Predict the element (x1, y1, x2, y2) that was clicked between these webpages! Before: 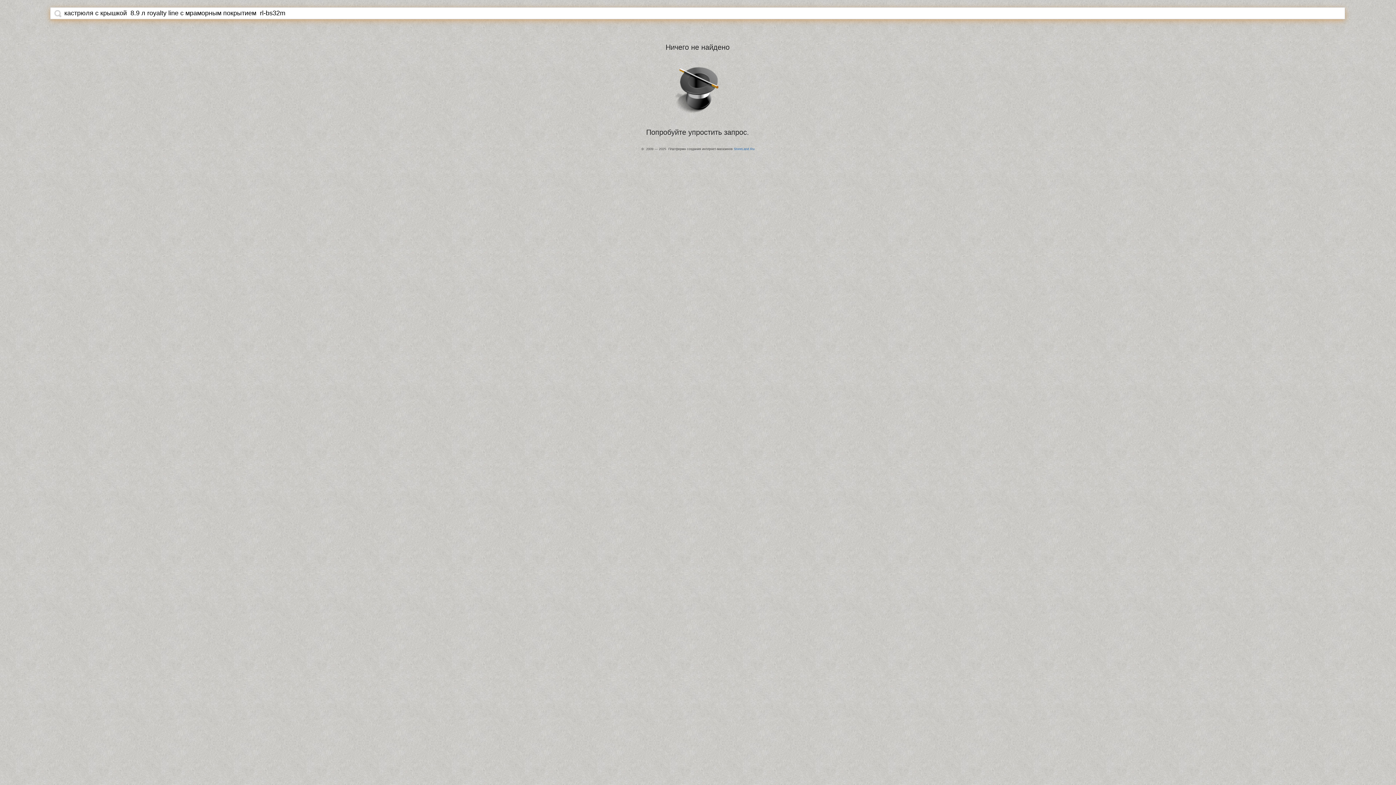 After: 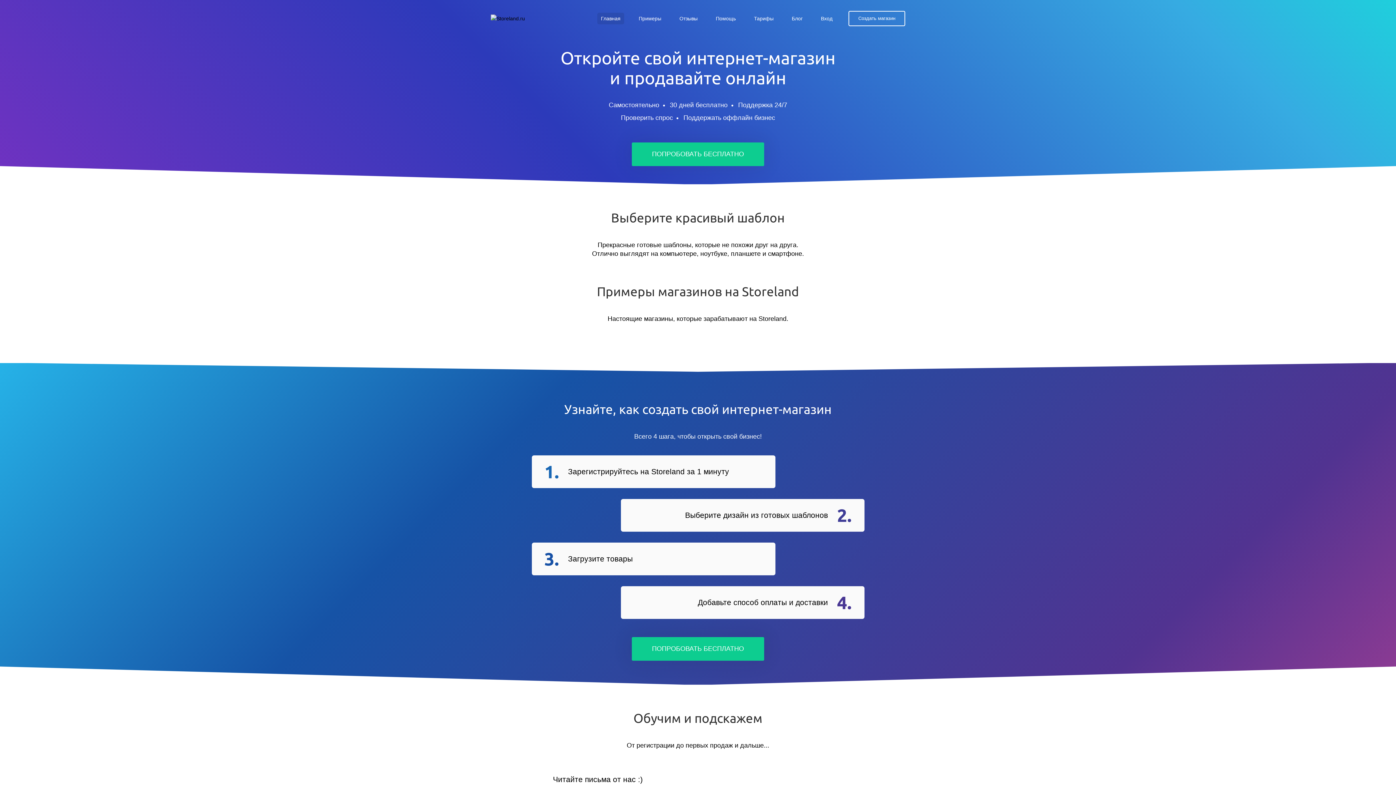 Action: bbox: (734, 147, 754, 150) label: StoreLand.Ru